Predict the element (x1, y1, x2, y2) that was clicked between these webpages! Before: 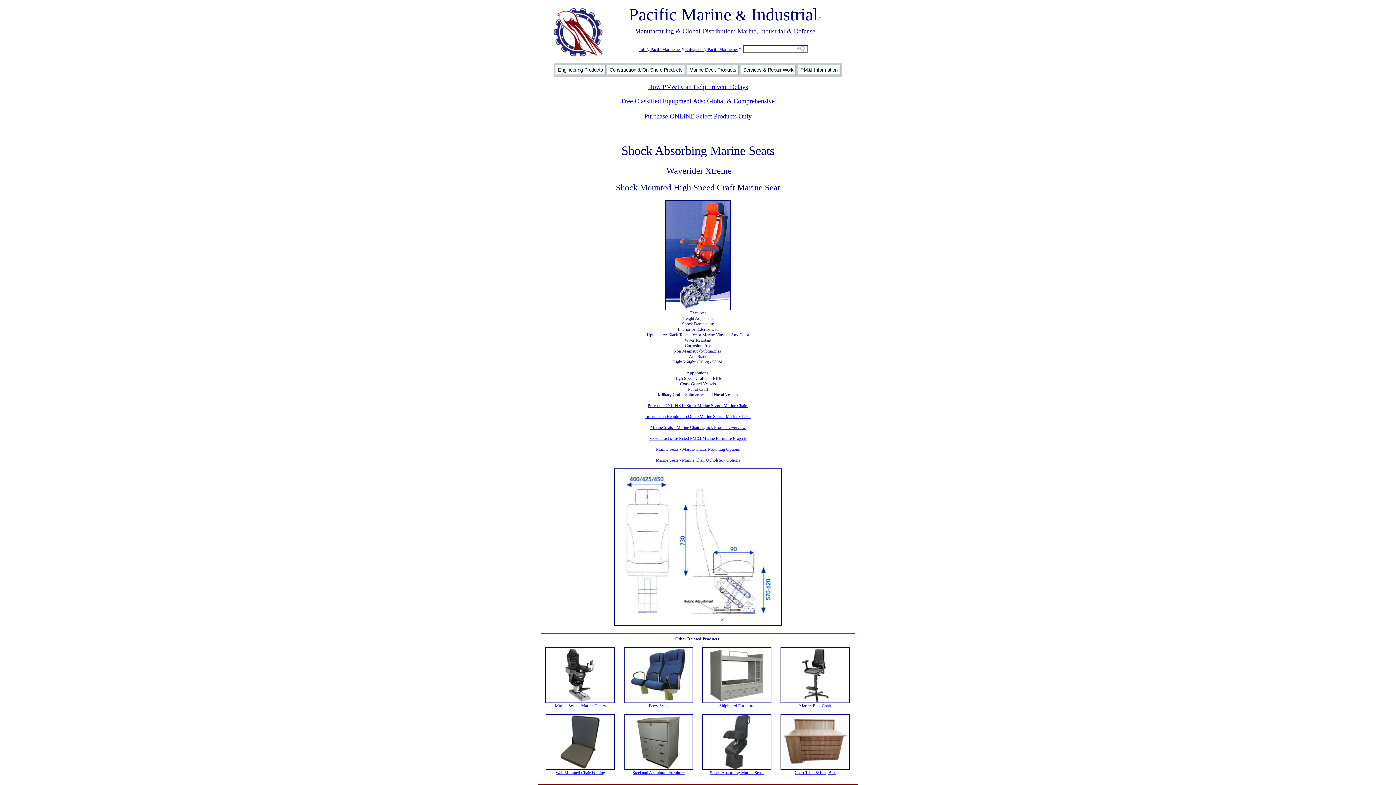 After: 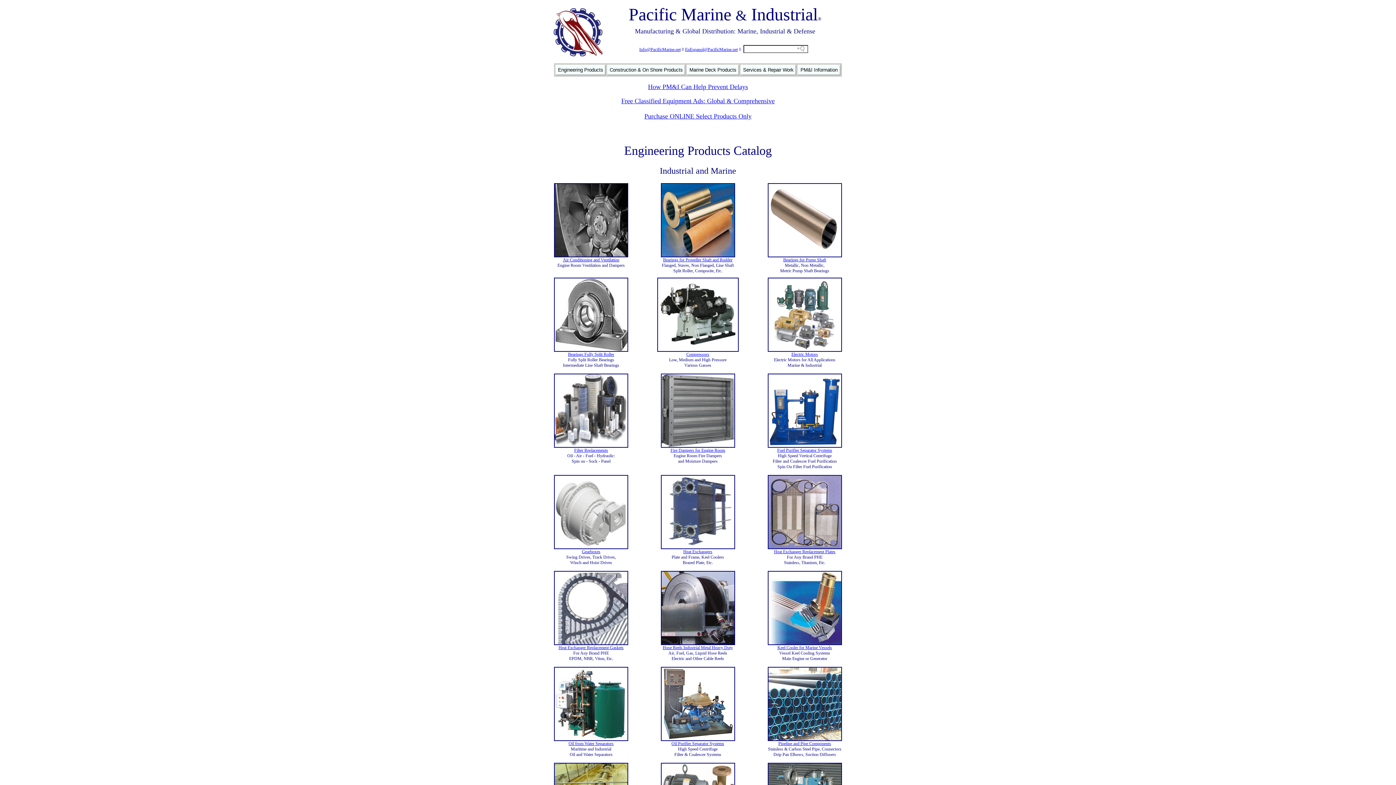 Action: label: Engineering Products bbox: (555, 64, 605, 75)